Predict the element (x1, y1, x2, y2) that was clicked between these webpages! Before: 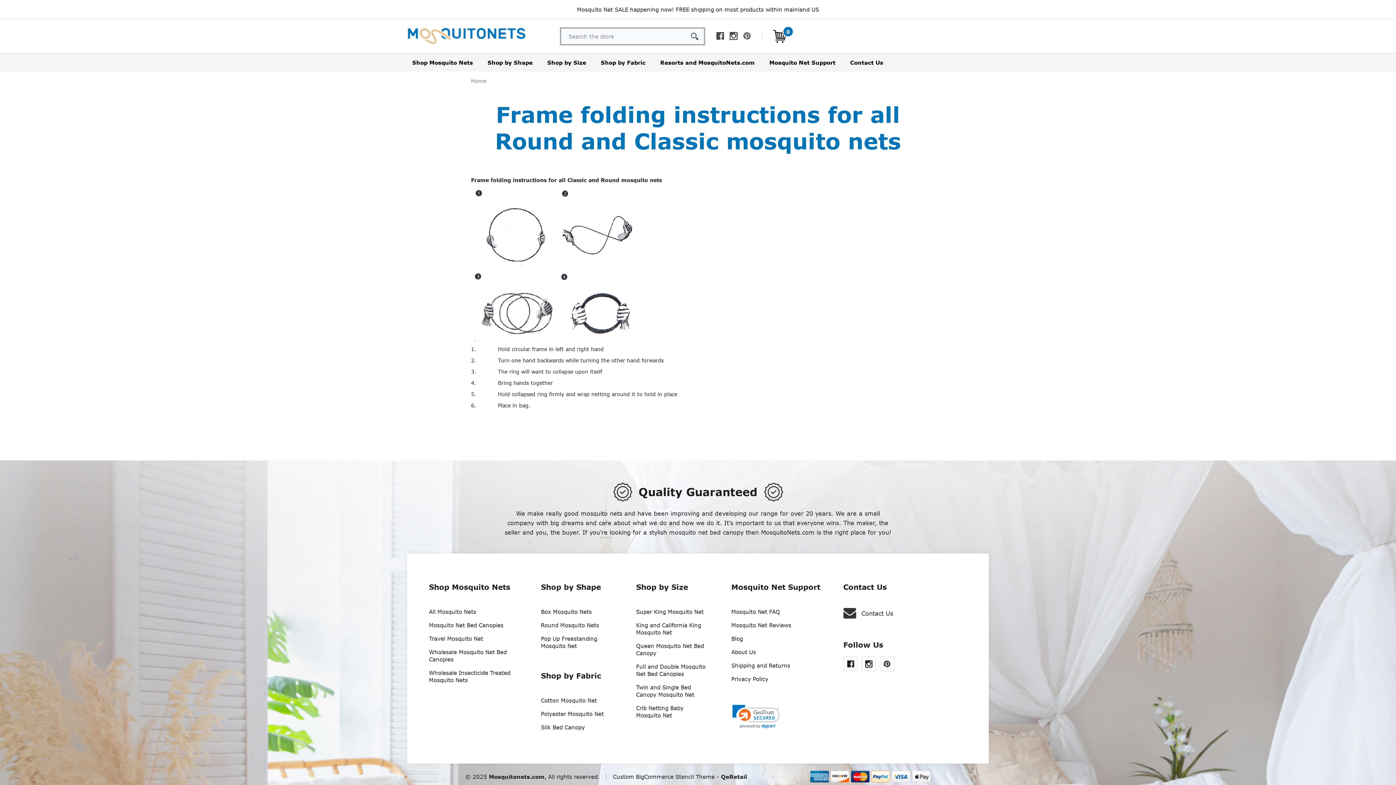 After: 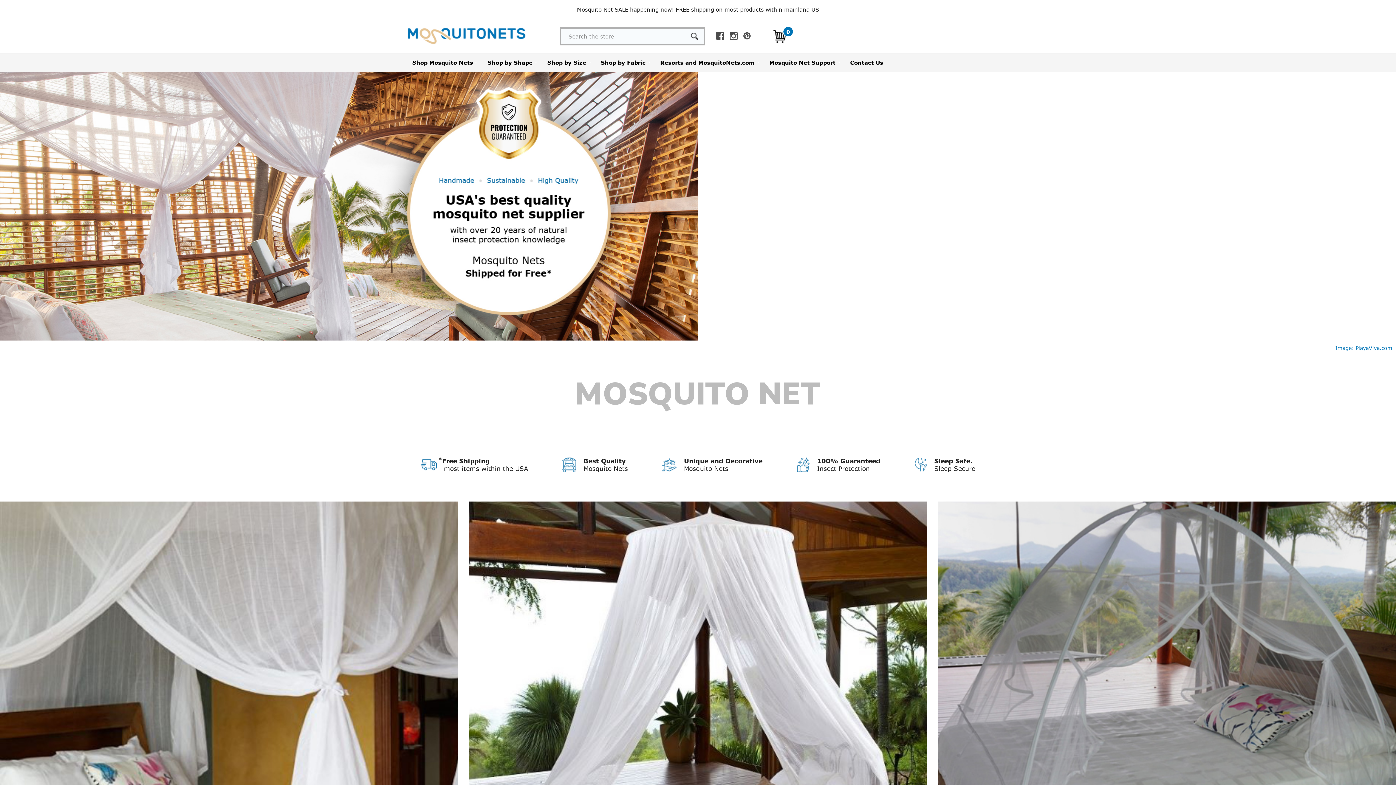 Action: bbox: (407, 27, 526, 45)